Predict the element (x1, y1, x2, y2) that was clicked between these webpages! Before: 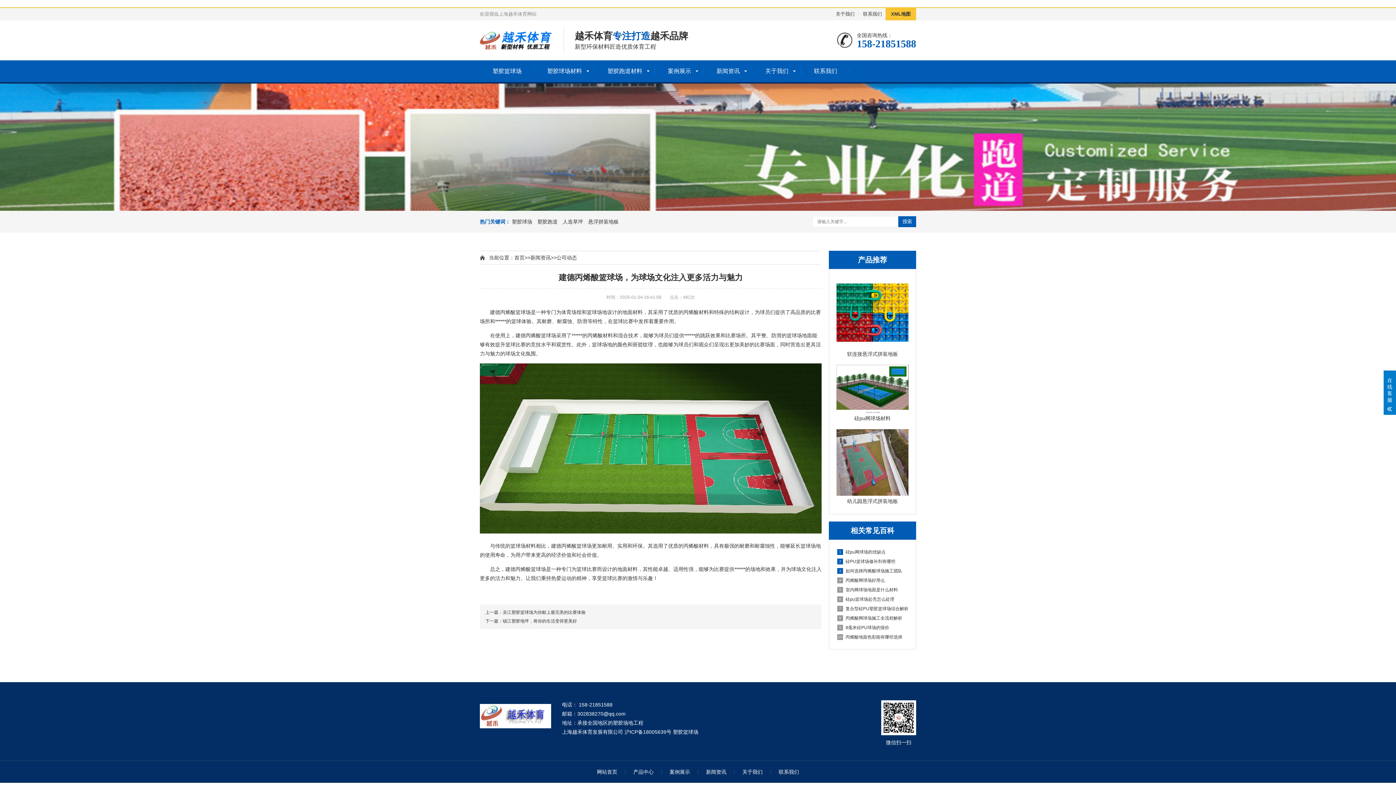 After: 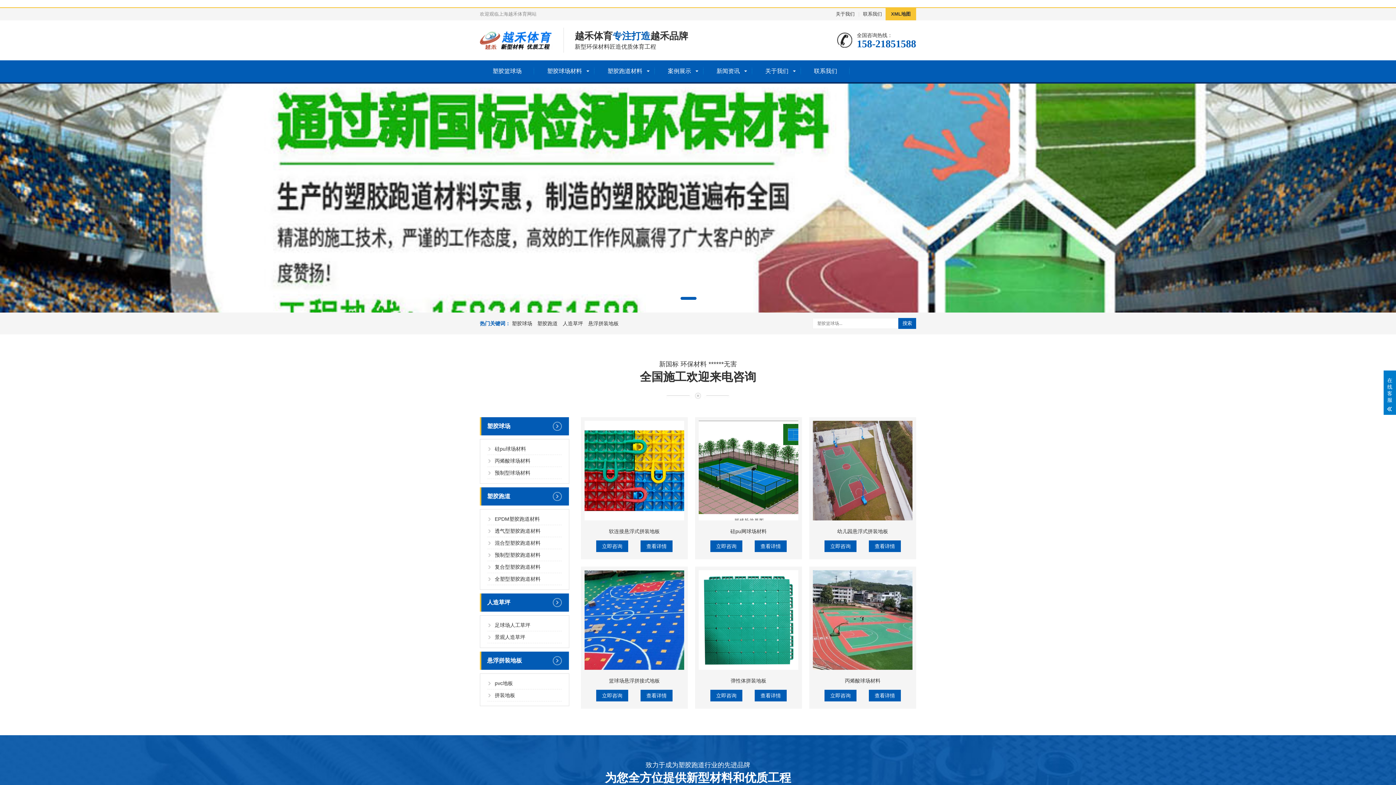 Action: bbox: (480, 60, 534, 82) label: 塑胶篮球场